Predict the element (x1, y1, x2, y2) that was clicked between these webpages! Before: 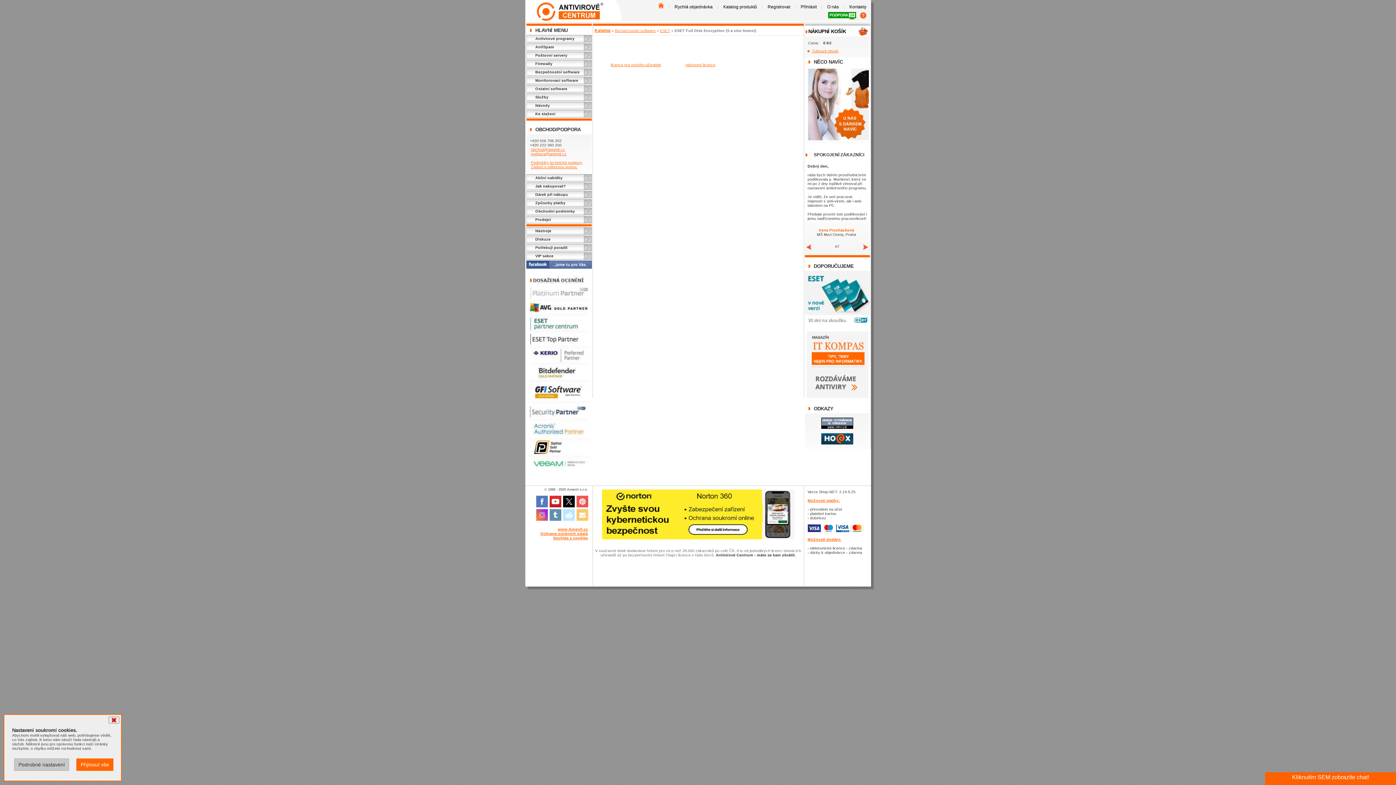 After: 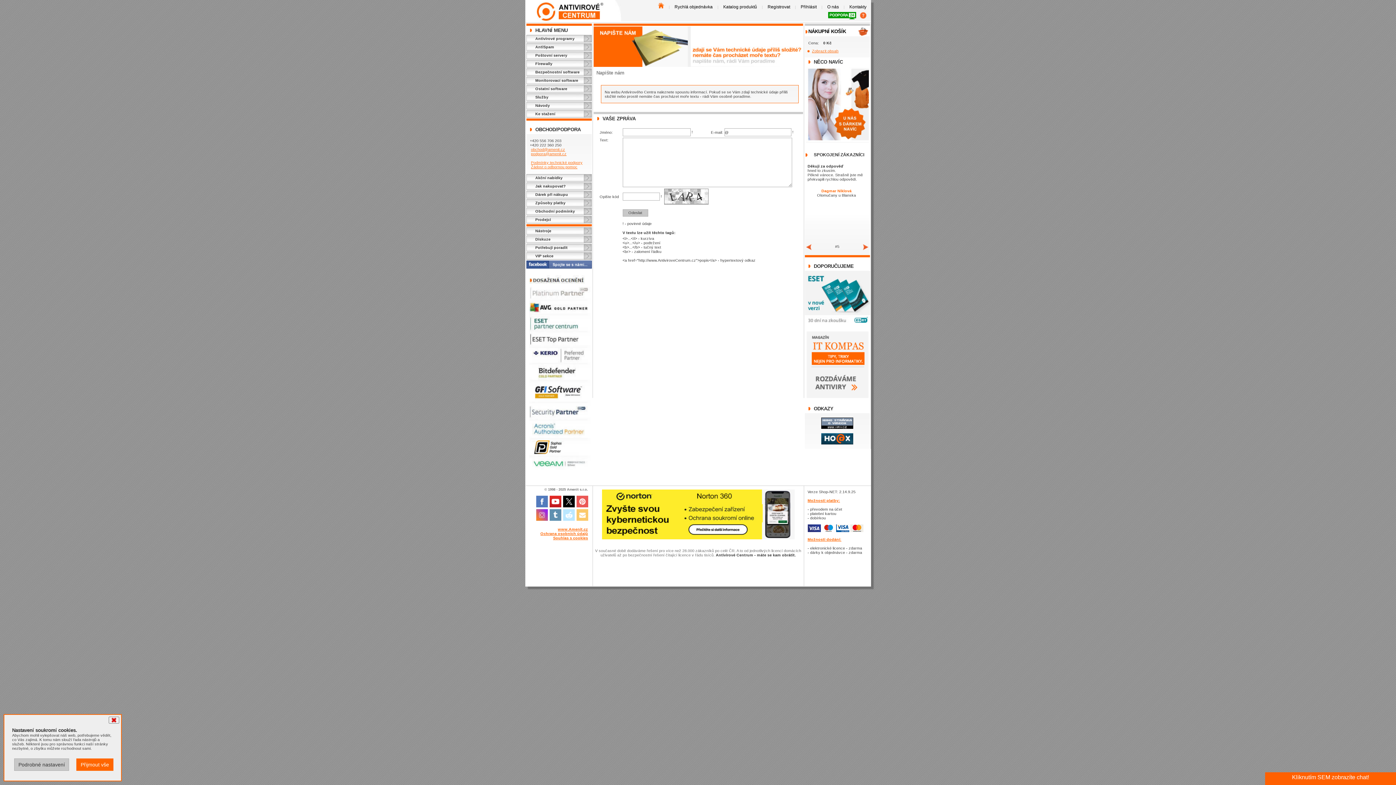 Action: bbox: (576, 519, 588, 523)